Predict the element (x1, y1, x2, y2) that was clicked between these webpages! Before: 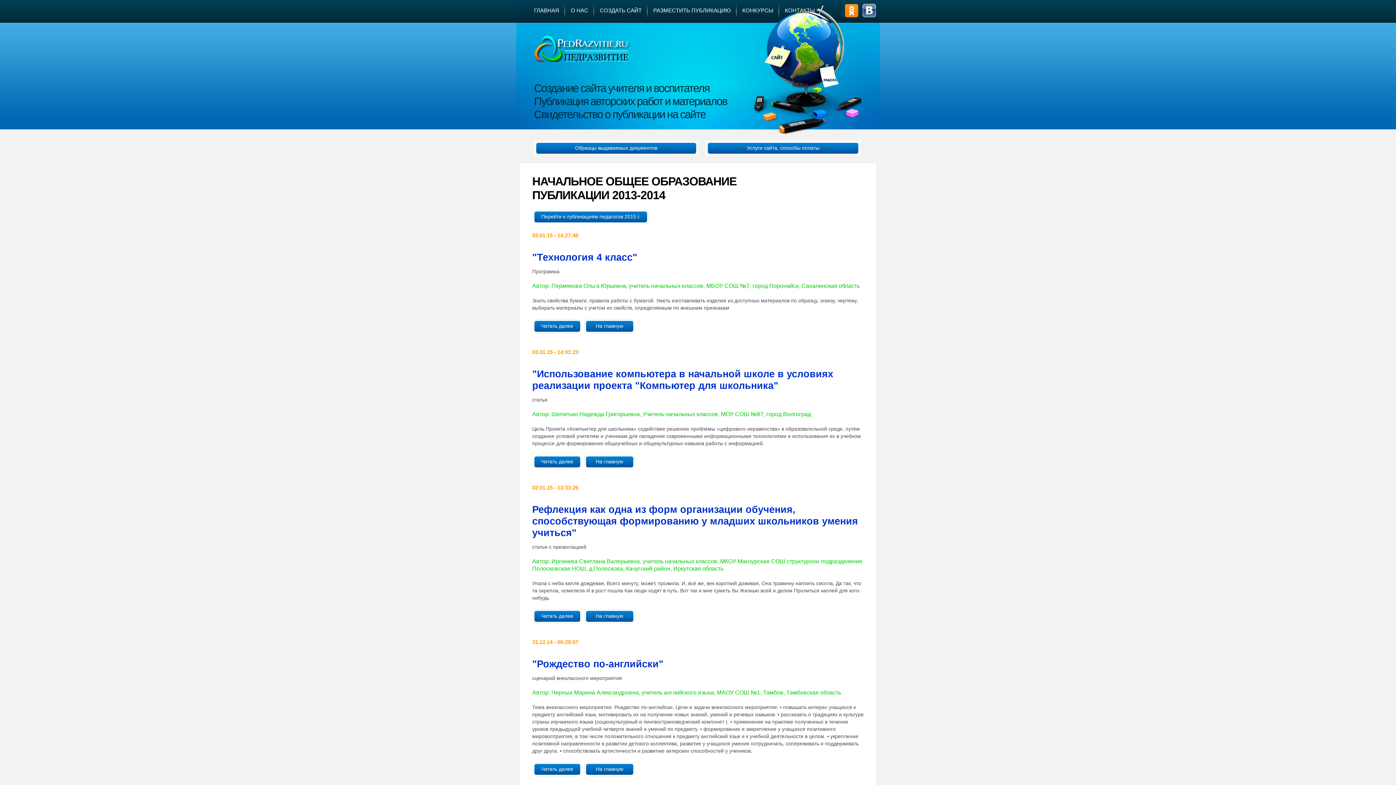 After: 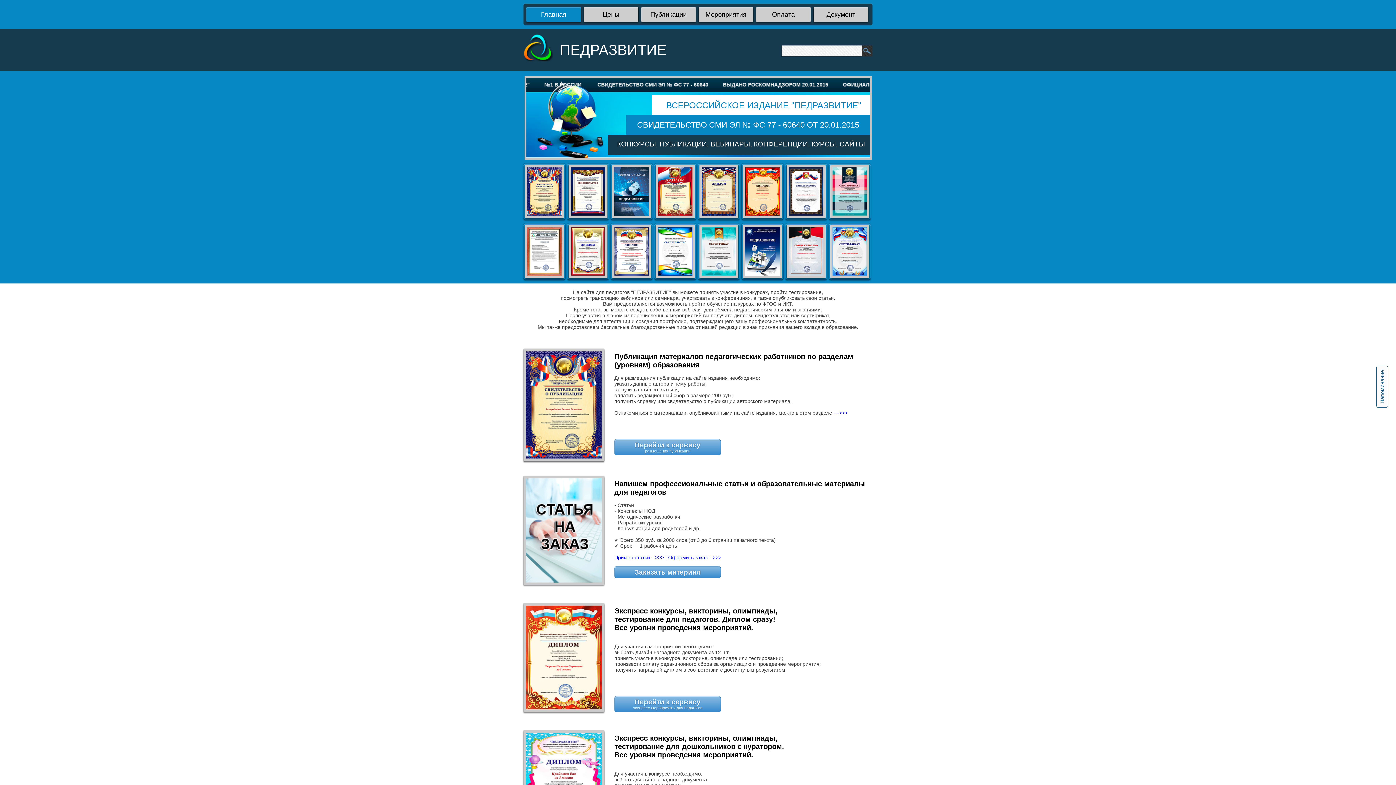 Action: label:   На главную   bbox: (584, 609, 635, 624)